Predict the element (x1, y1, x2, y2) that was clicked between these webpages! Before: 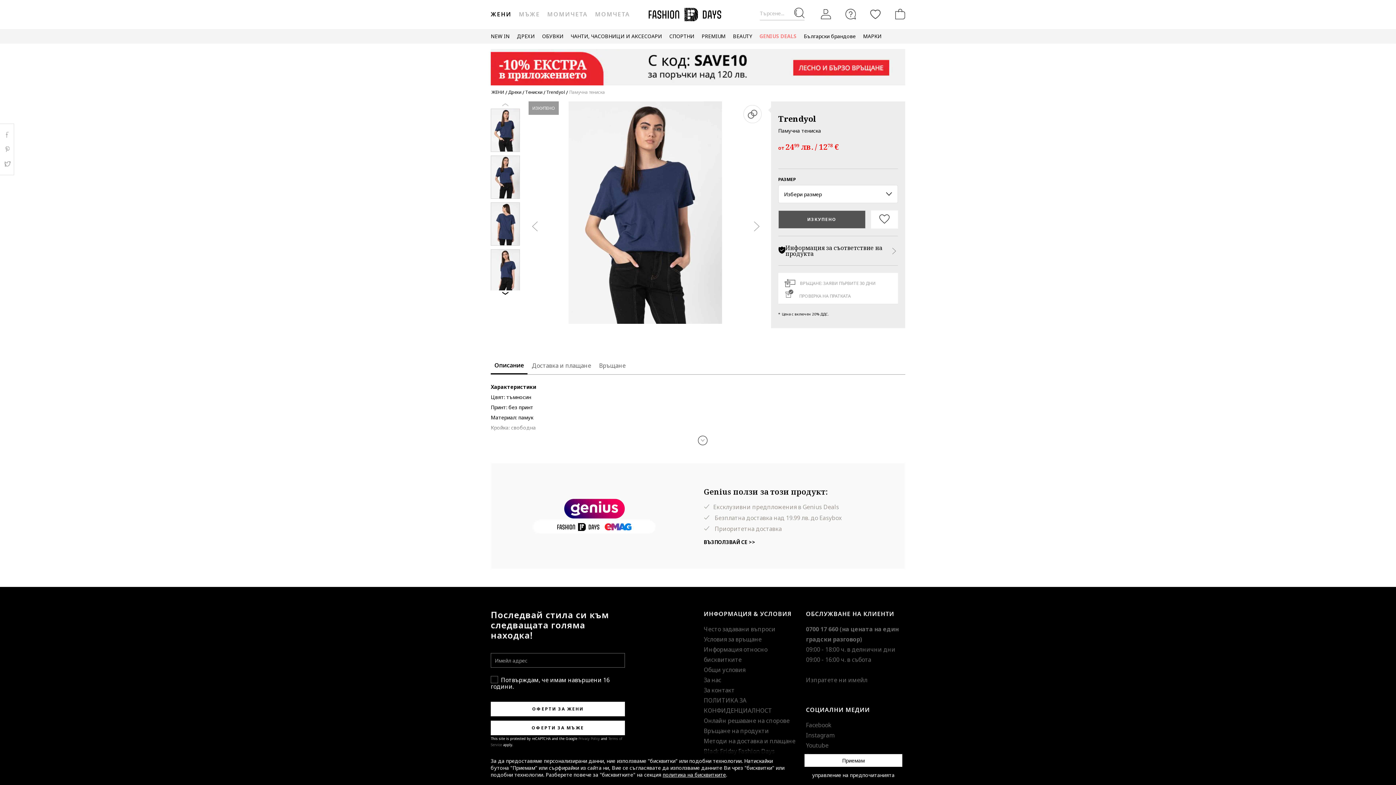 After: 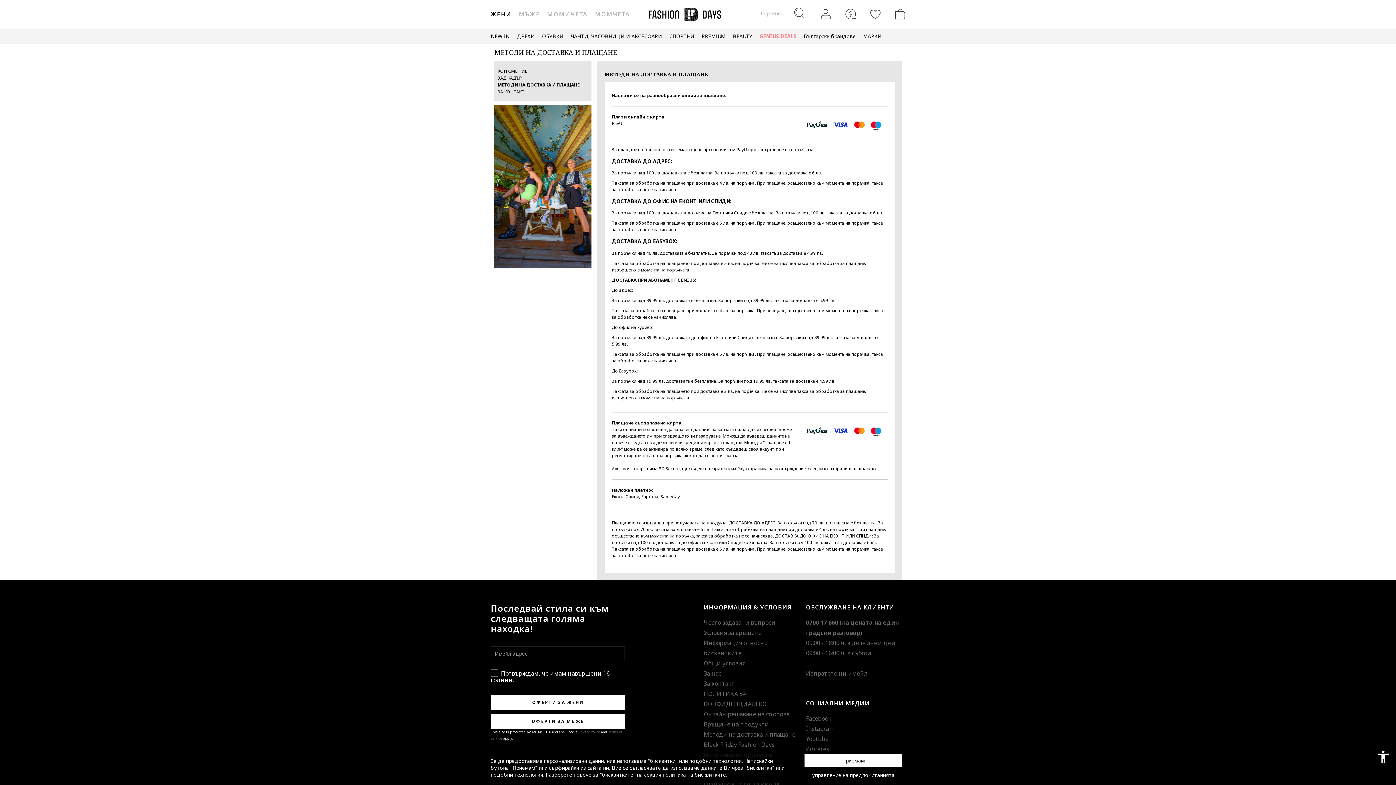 Action: label: Методи на доставка и плащане bbox: (703, 737, 795, 745)